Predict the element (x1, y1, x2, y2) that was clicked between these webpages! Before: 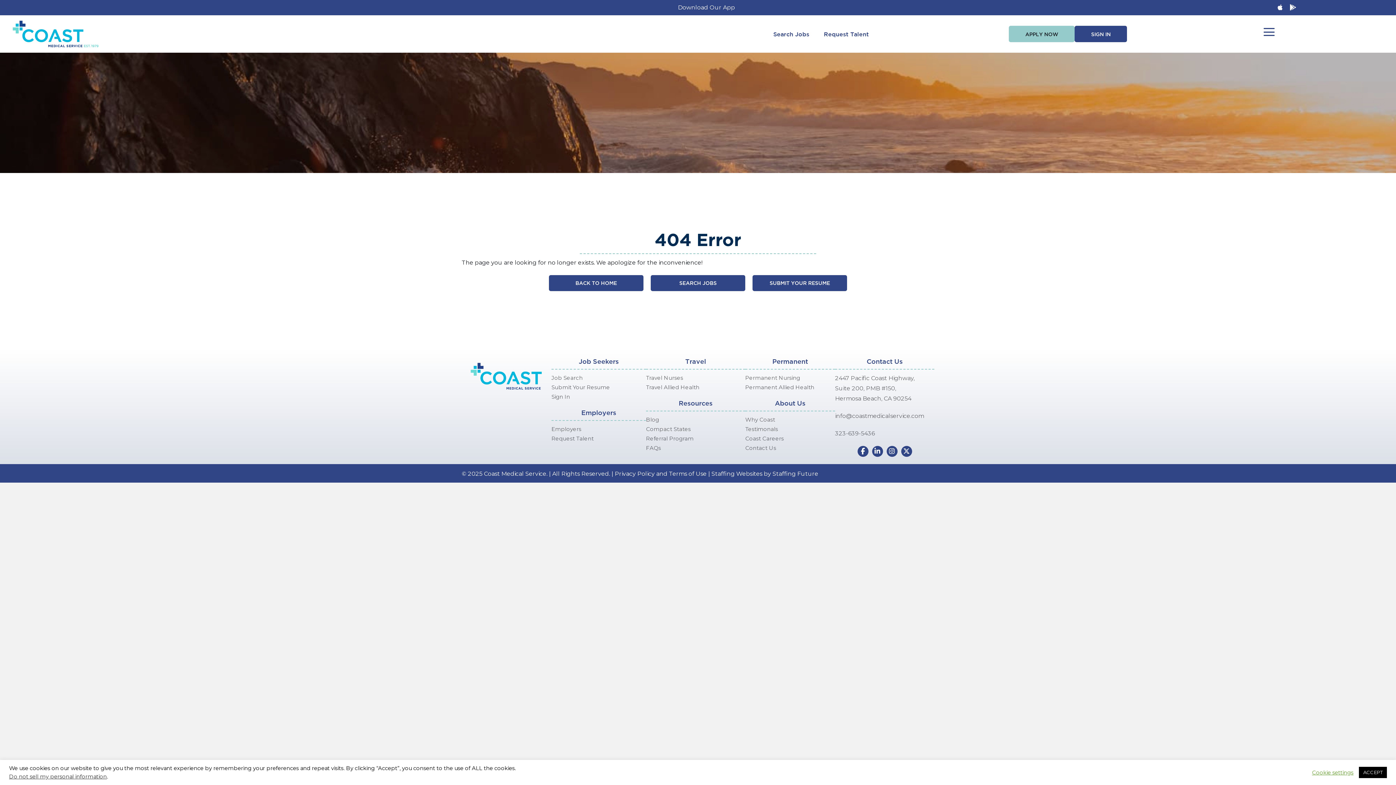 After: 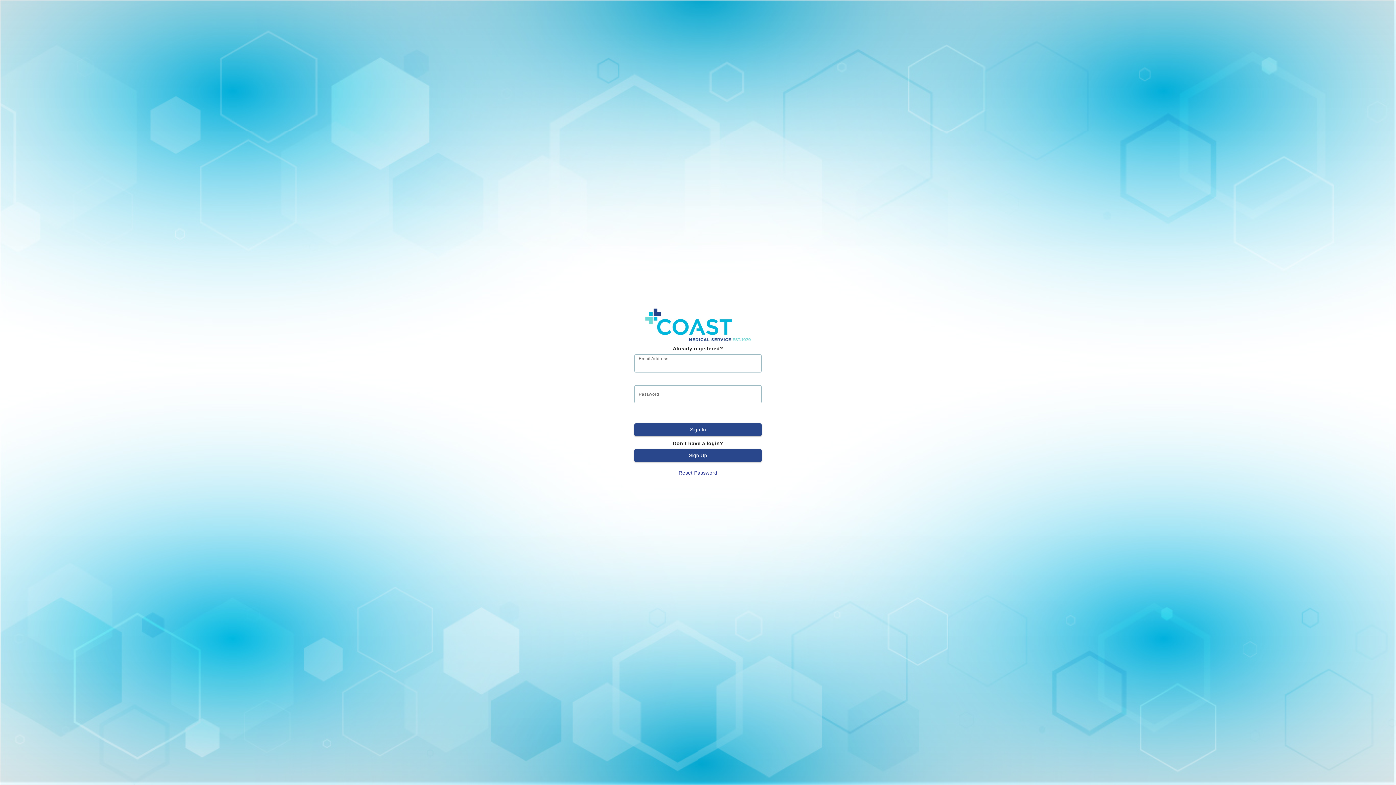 Action: label: Sign In bbox: (551, 392, 646, 401)